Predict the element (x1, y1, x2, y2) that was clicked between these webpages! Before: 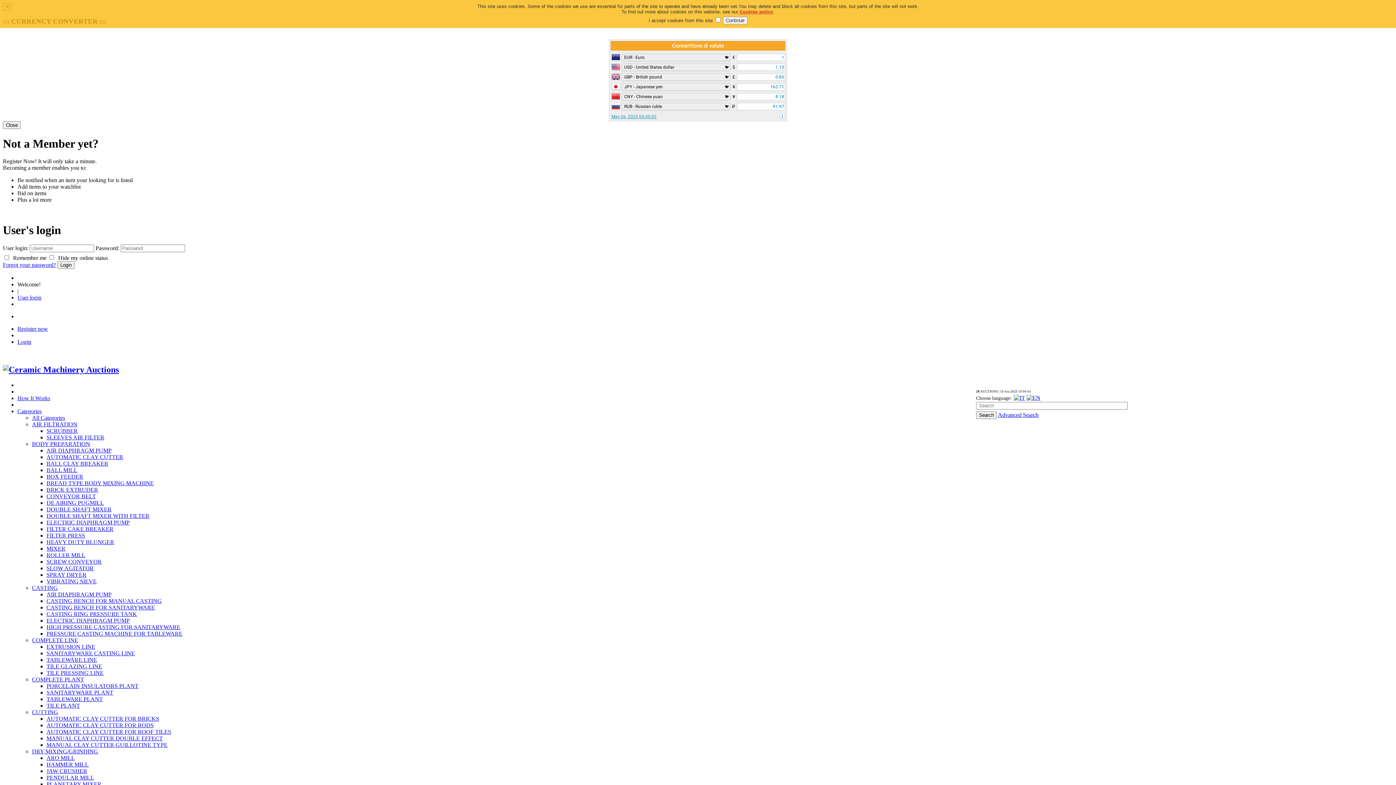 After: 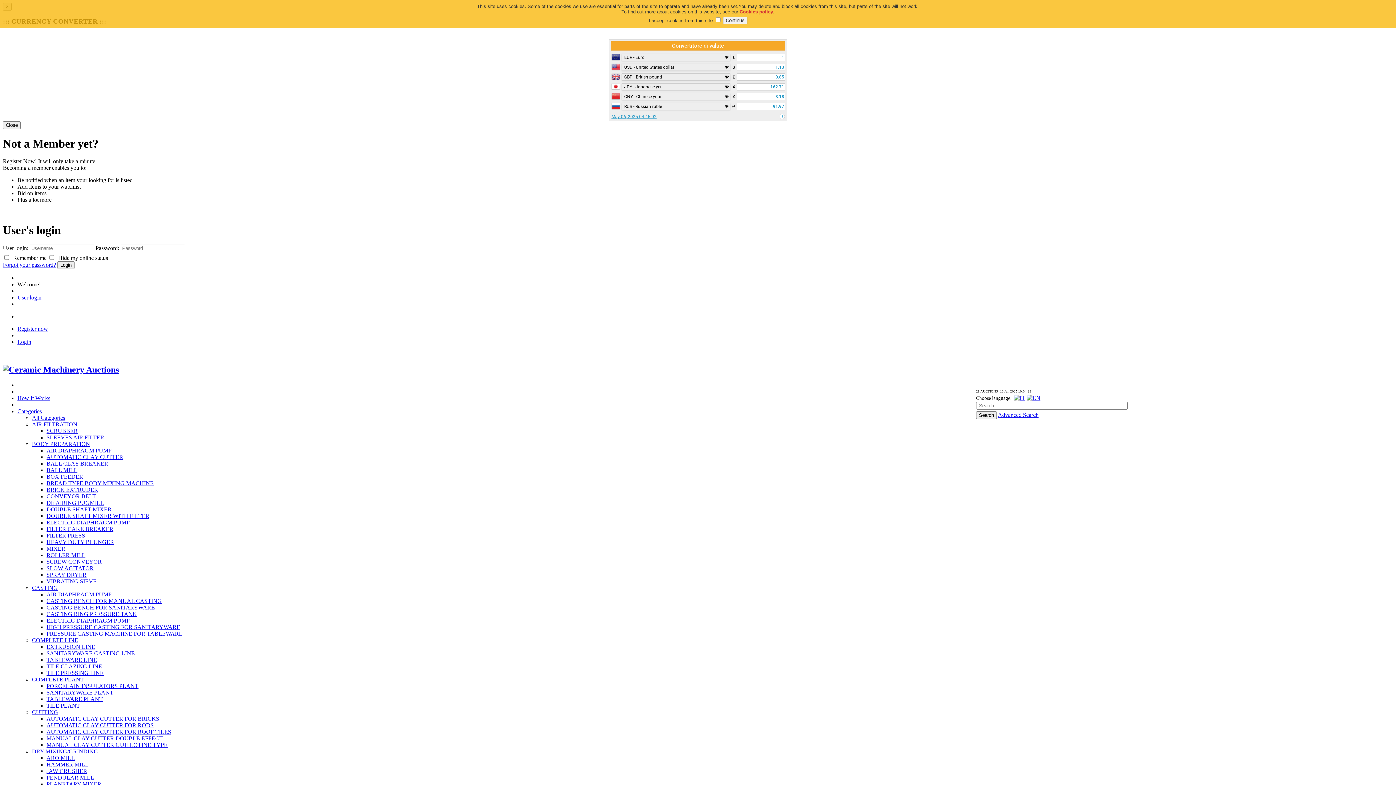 Action: bbox: (46, 526, 113, 532) label: FILTER CAKE BREAKER